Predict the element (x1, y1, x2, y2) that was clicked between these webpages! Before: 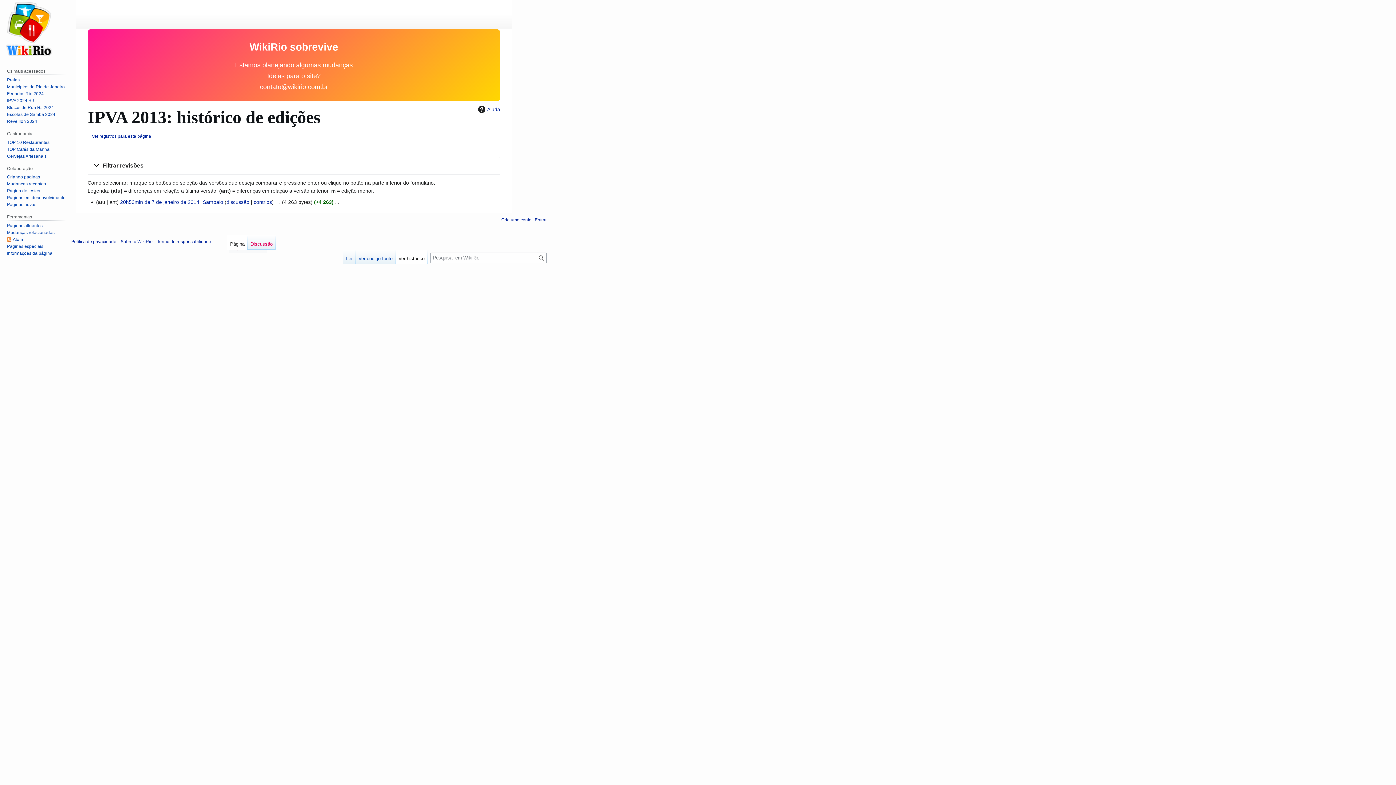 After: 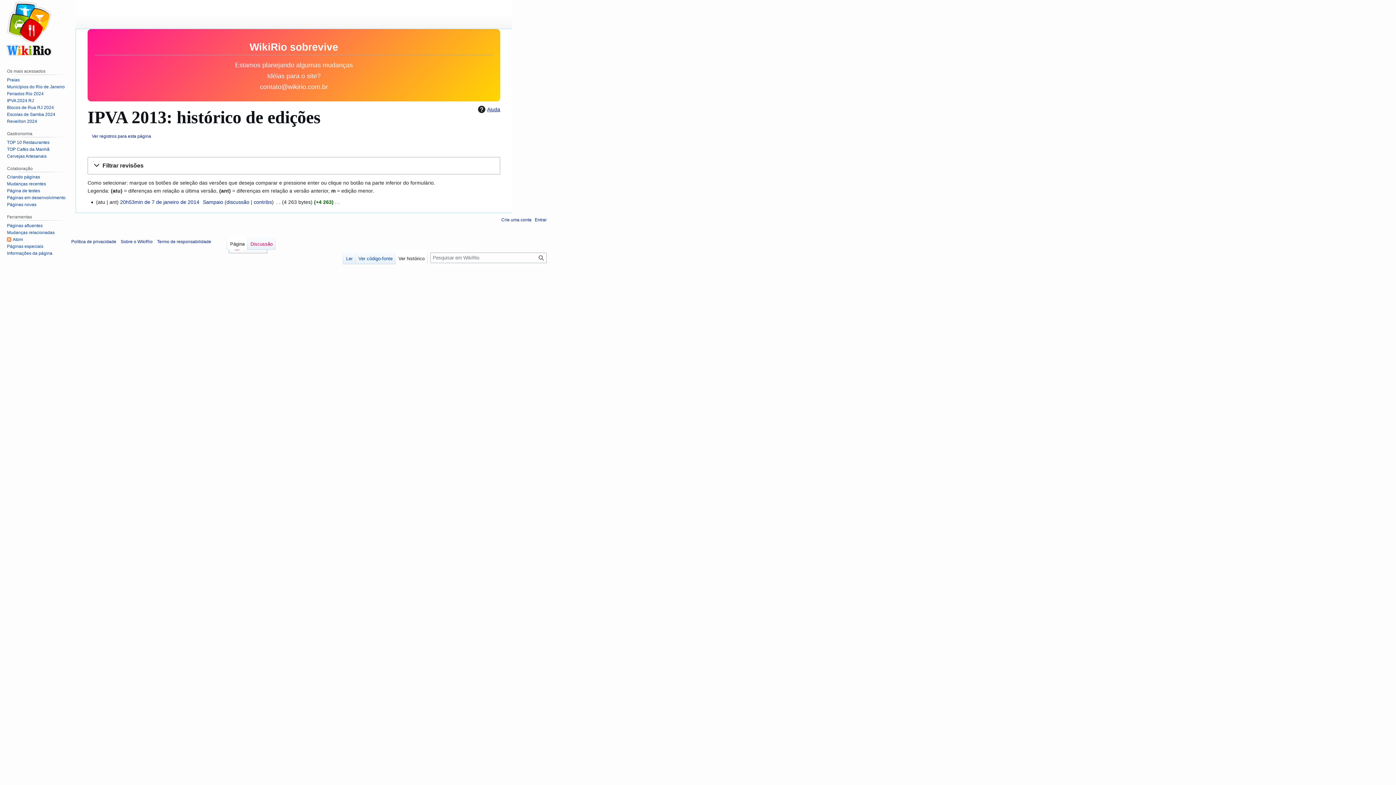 Action: label: Ajuda bbox: (476, 105, 500, 113)